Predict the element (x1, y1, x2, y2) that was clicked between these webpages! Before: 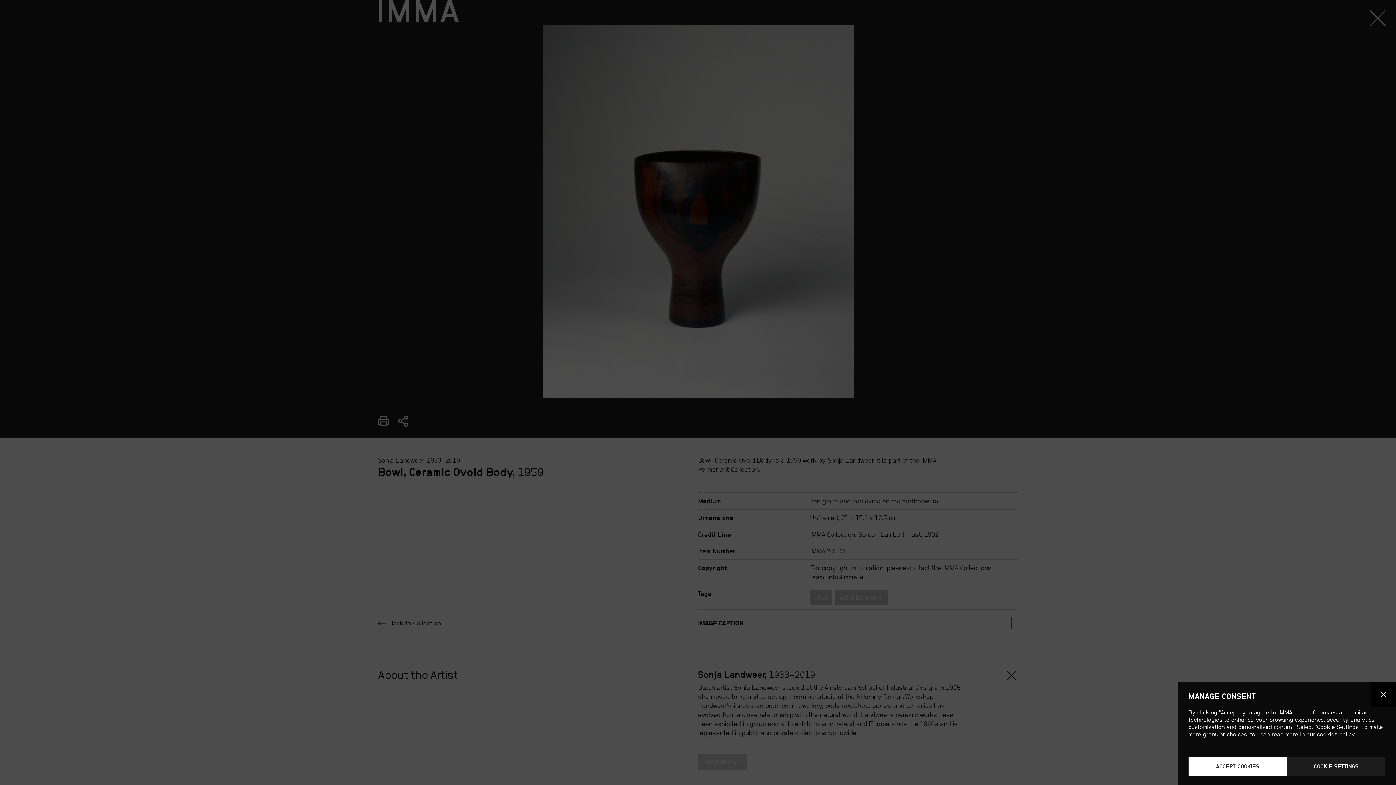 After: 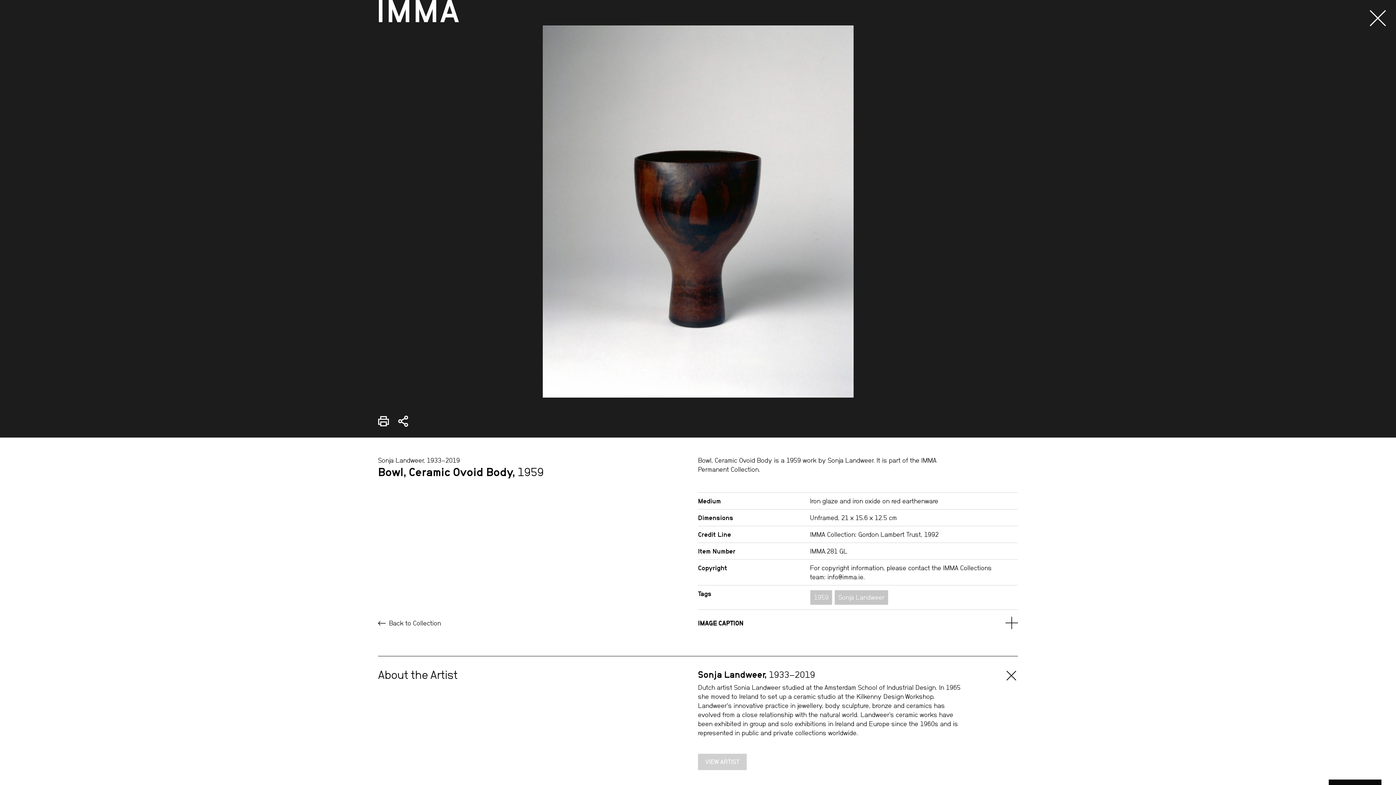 Action: bbox: (1371, 682, 1396, 707) label: Close dialog